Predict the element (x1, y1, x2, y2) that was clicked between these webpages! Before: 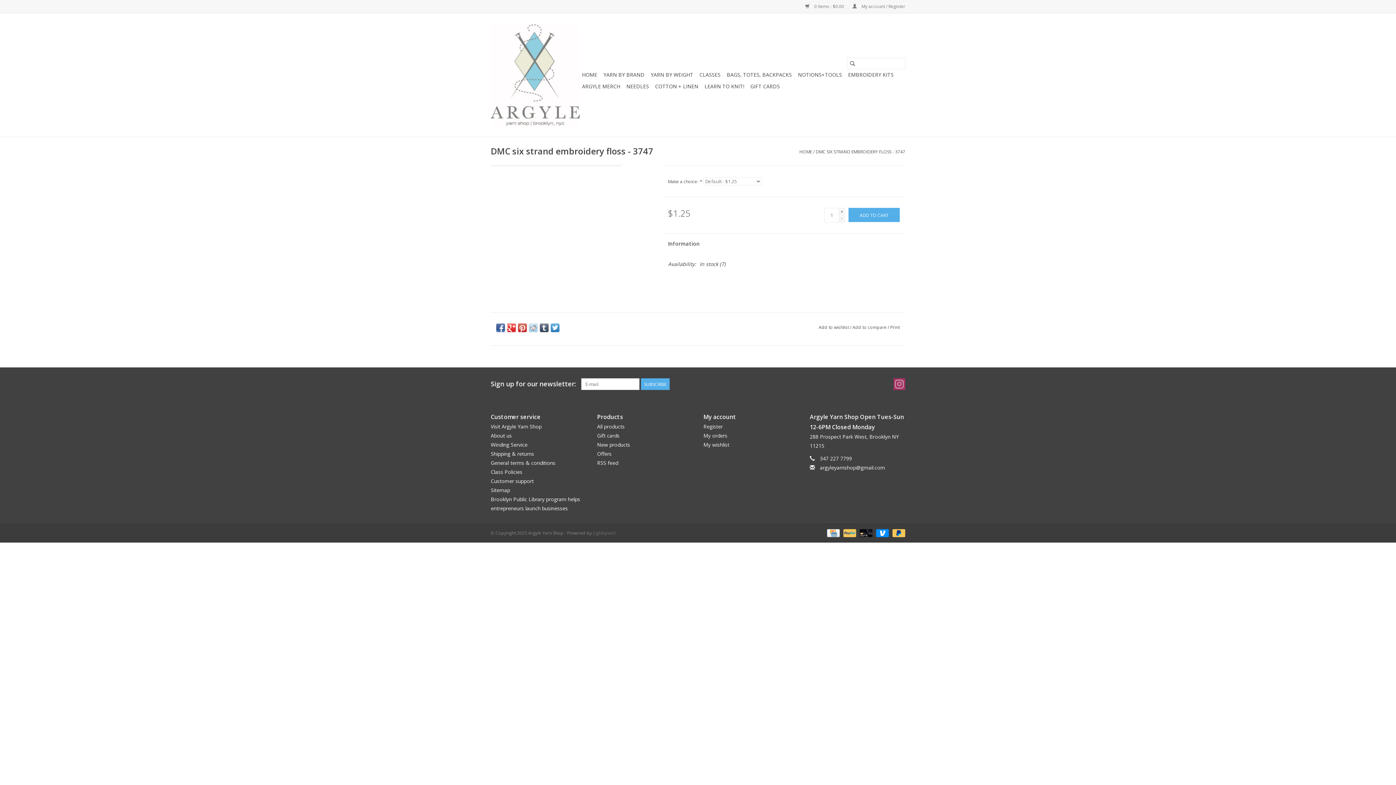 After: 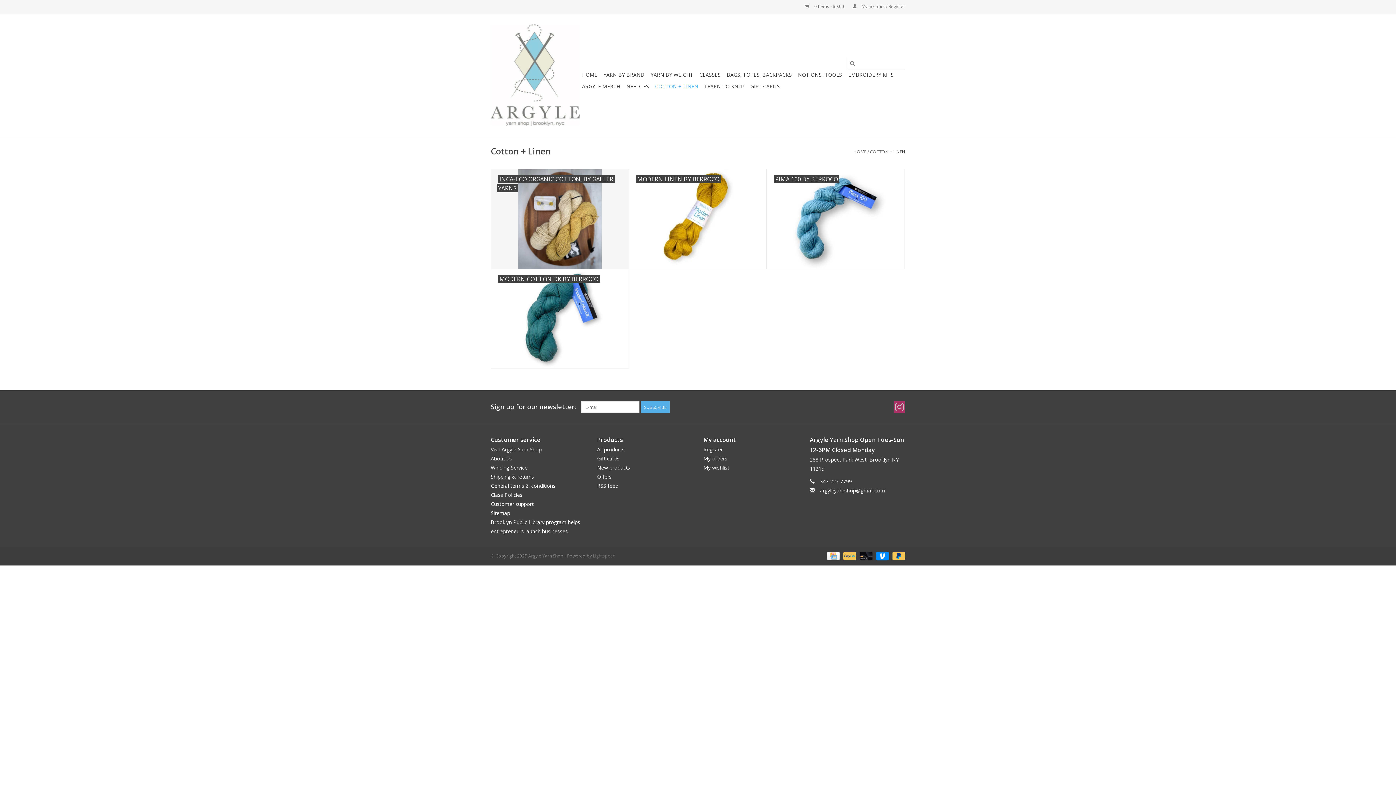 Action: bbox: (653, 80, 700, 92) label: COTTON + LINEN